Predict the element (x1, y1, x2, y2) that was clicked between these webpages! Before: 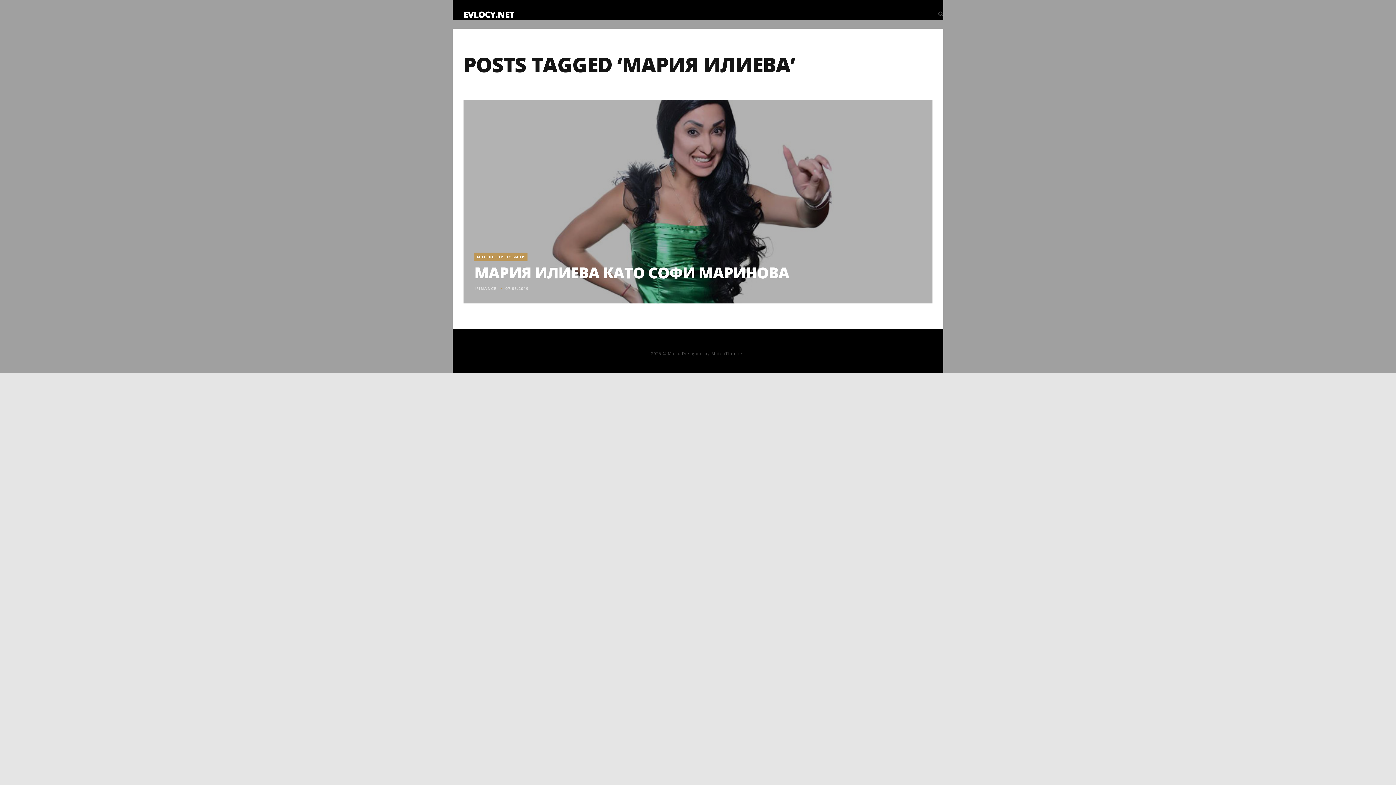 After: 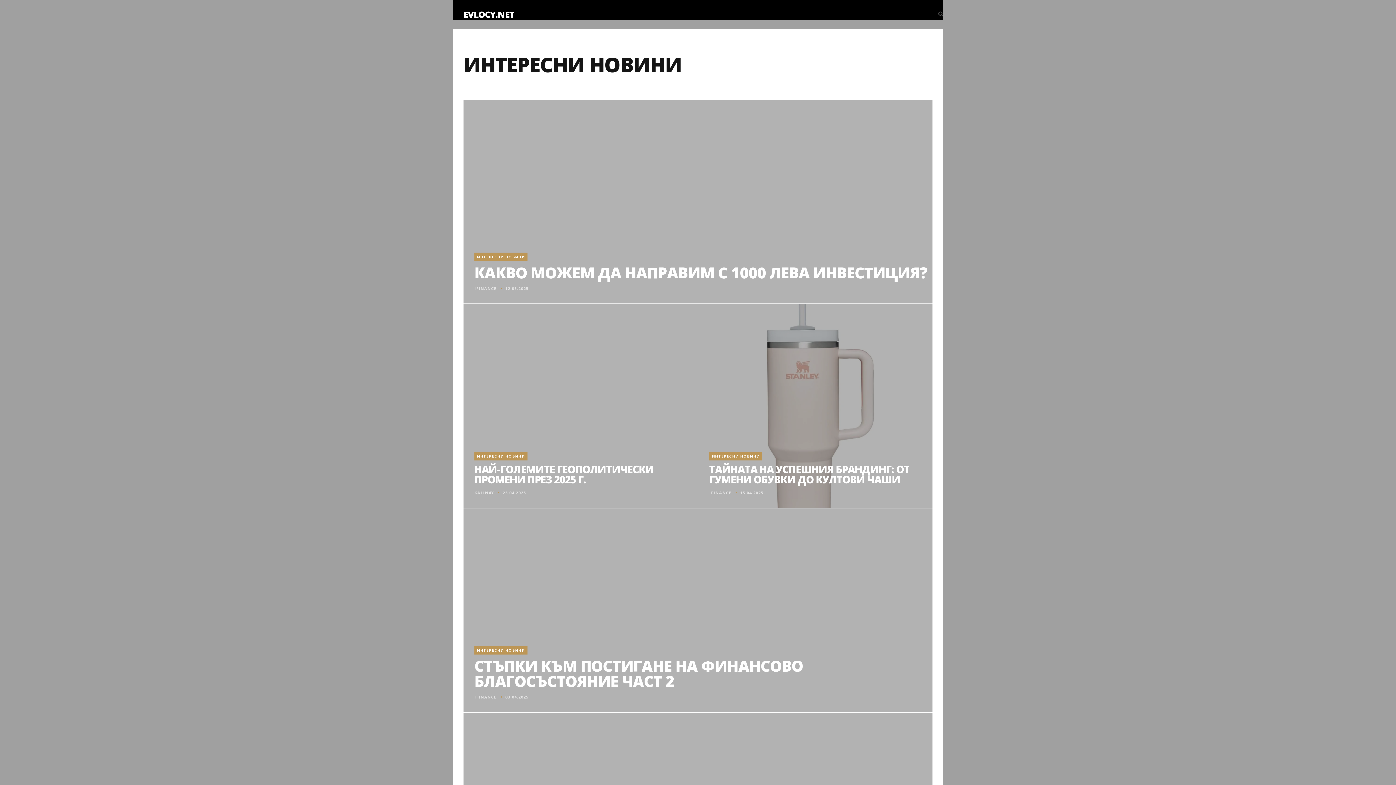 Action: label: ИНТЕРЕСНИ НОВИНИ bbox: (474, 252, 527, 261)